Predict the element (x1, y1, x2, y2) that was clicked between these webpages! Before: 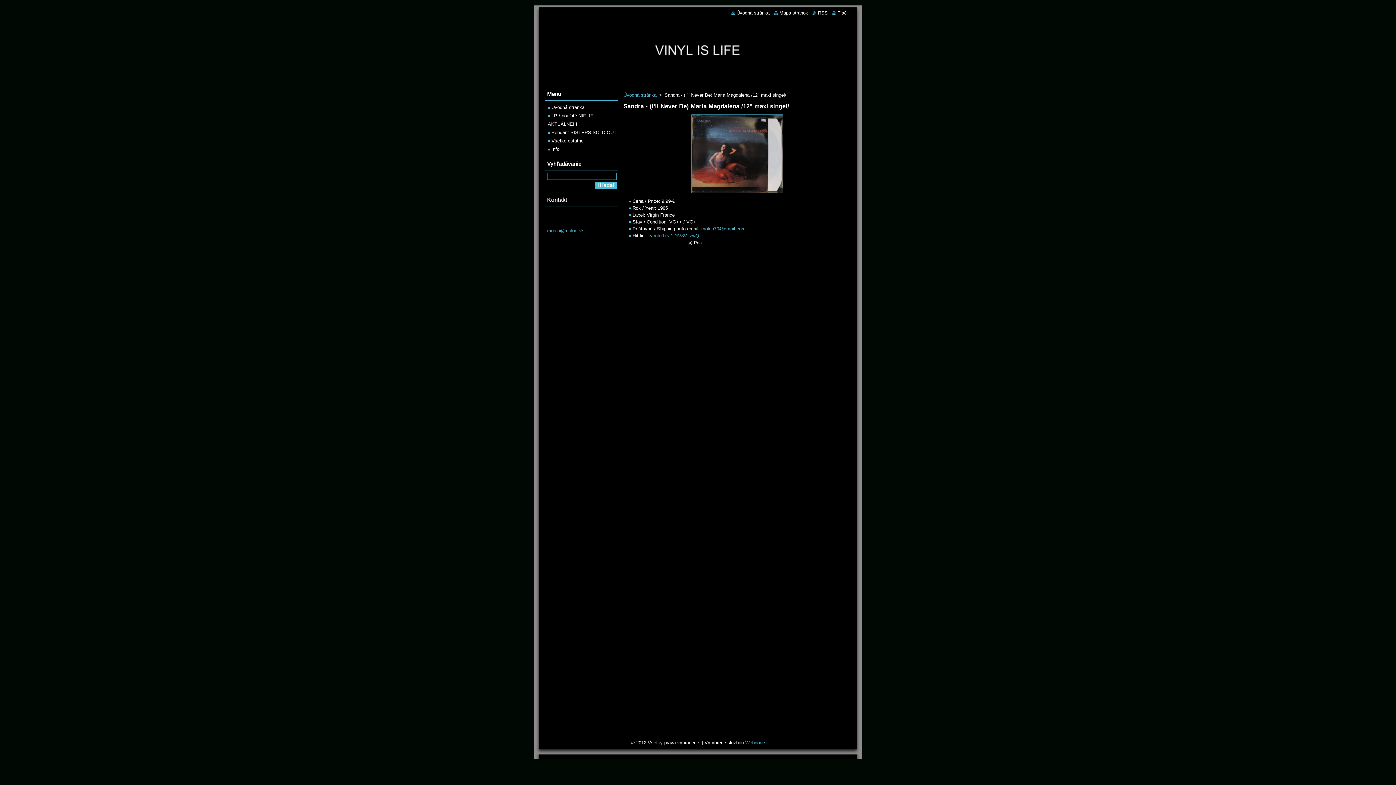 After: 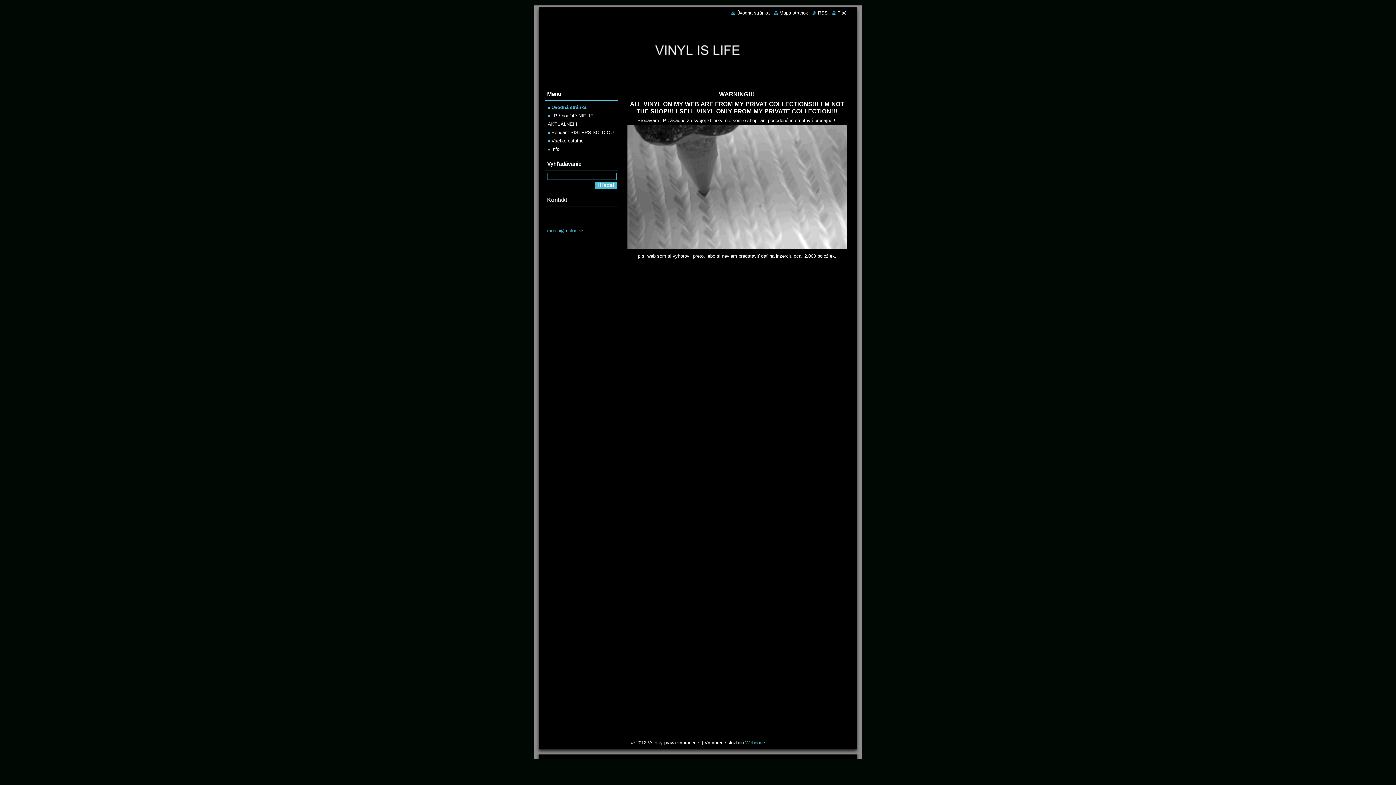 Action: bbox: (550, 24, 625, 37)